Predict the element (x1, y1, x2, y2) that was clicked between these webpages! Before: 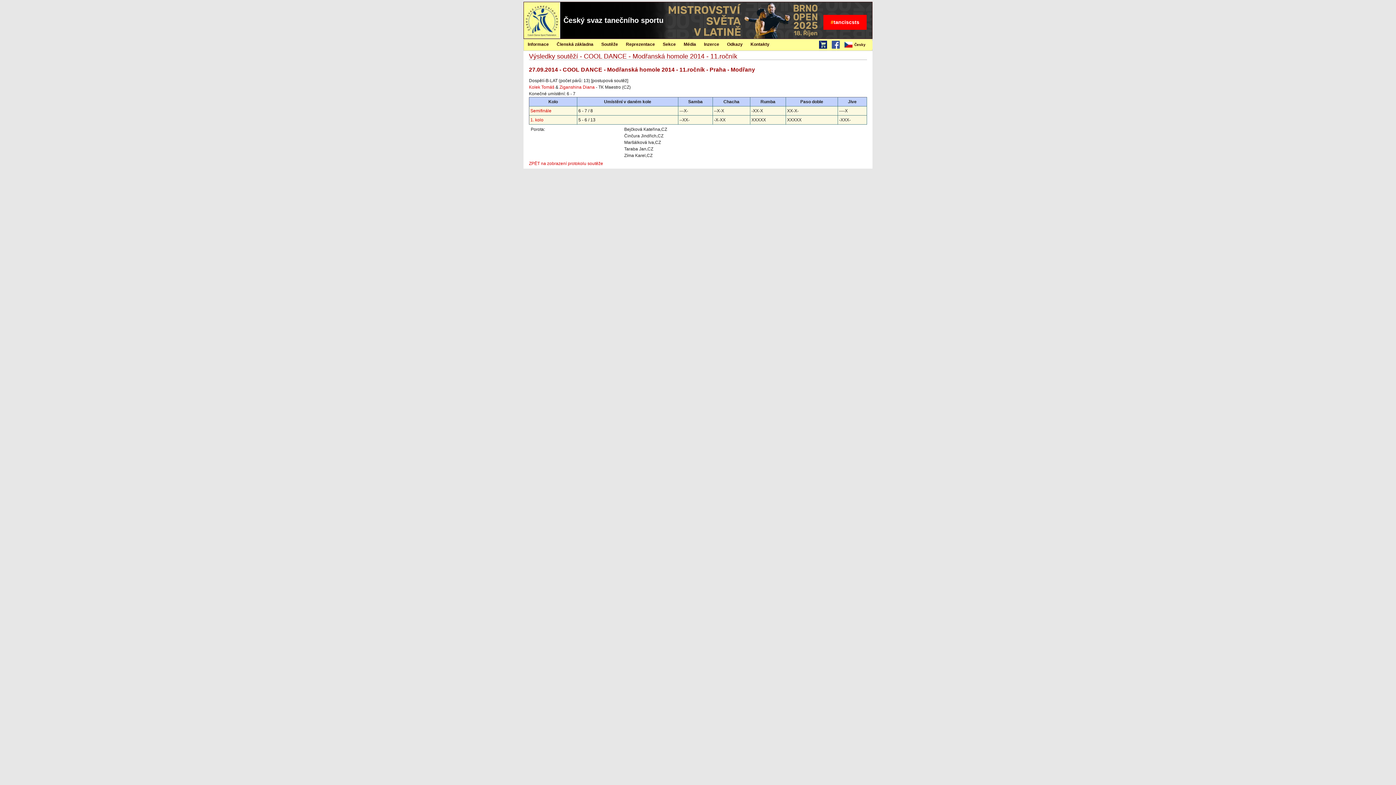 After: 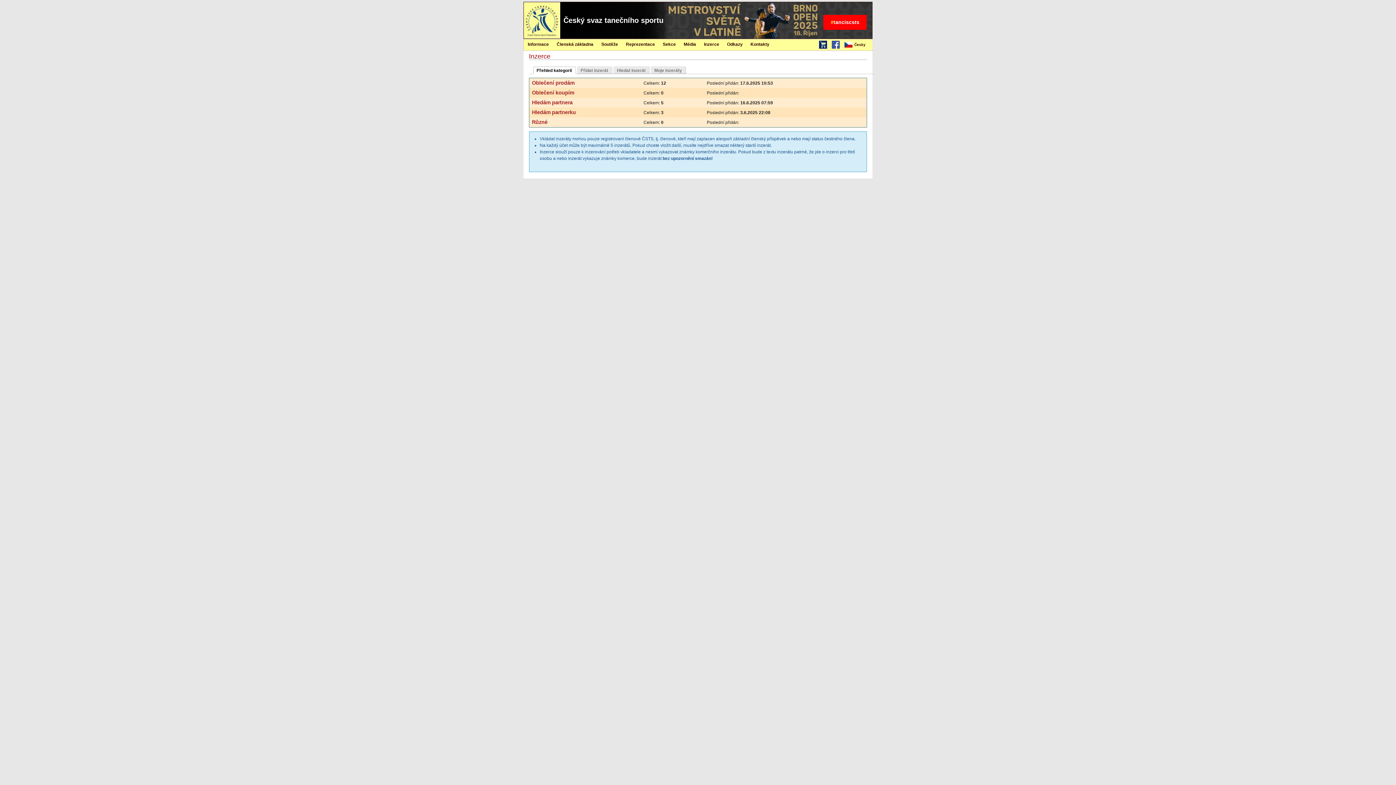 Action: bbox: (700, 39, 723, 49) label: Inzerce